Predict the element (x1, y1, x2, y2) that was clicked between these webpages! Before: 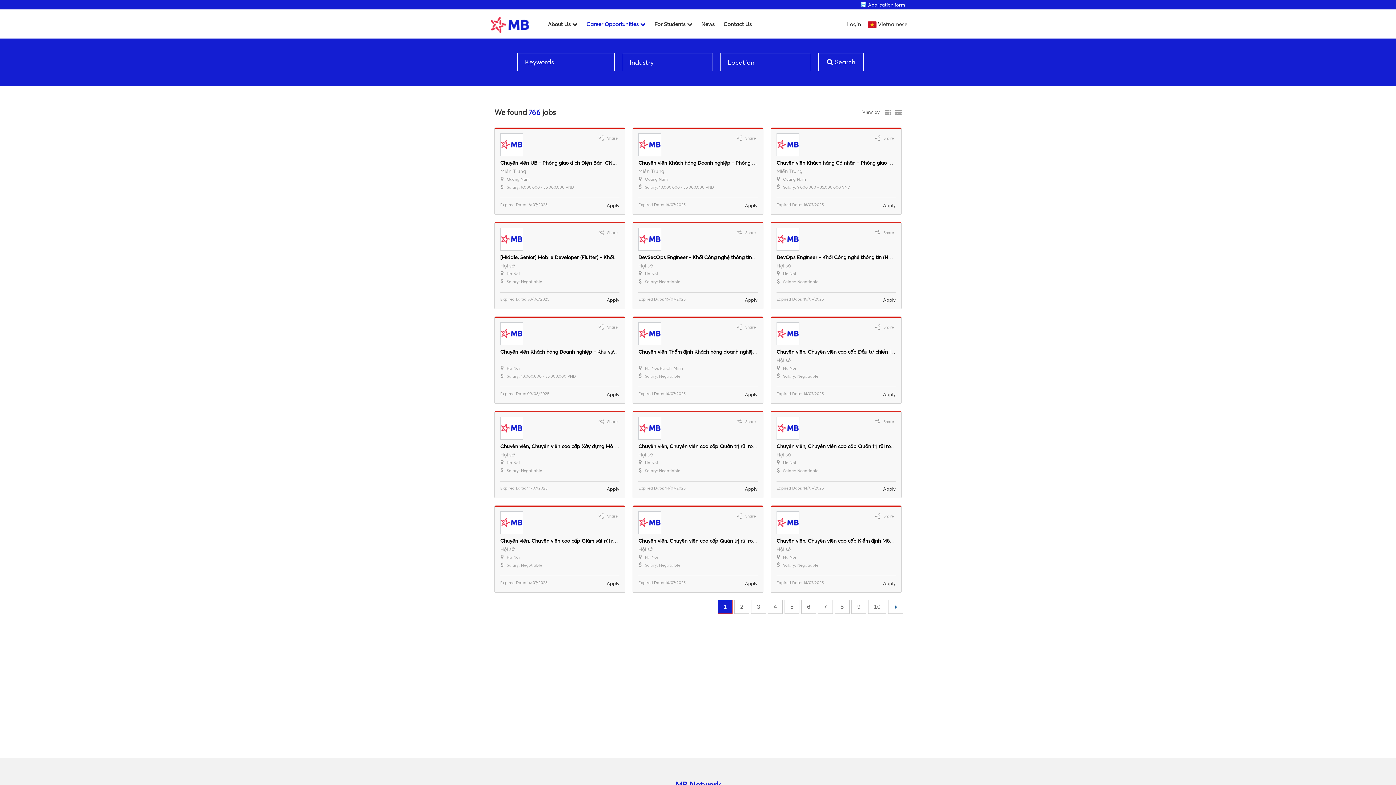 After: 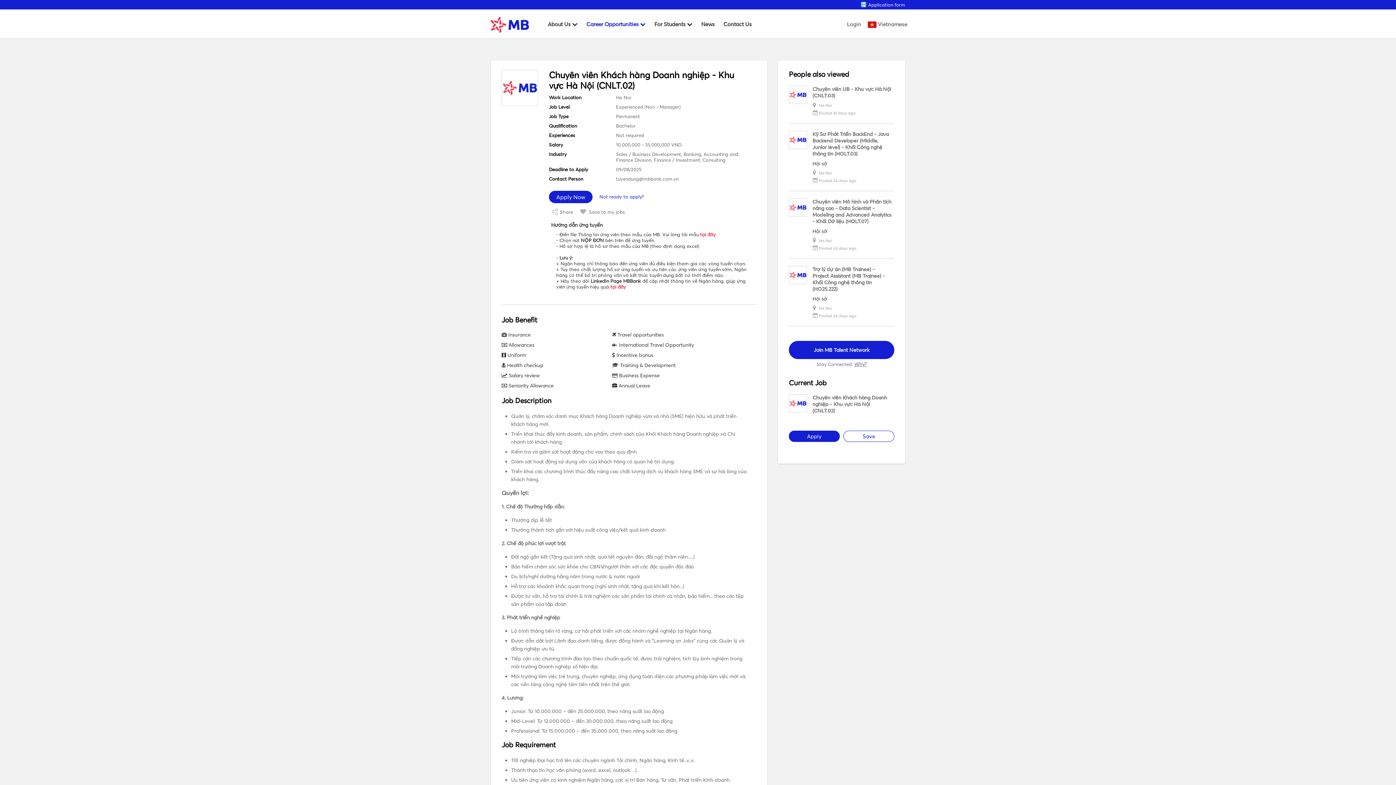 Action: bbox: (500, 348, 657, 355) label: Chuyên viên Khách hàng Doanh nghiệp - Khu vực Hà Nội (CNLT.02)